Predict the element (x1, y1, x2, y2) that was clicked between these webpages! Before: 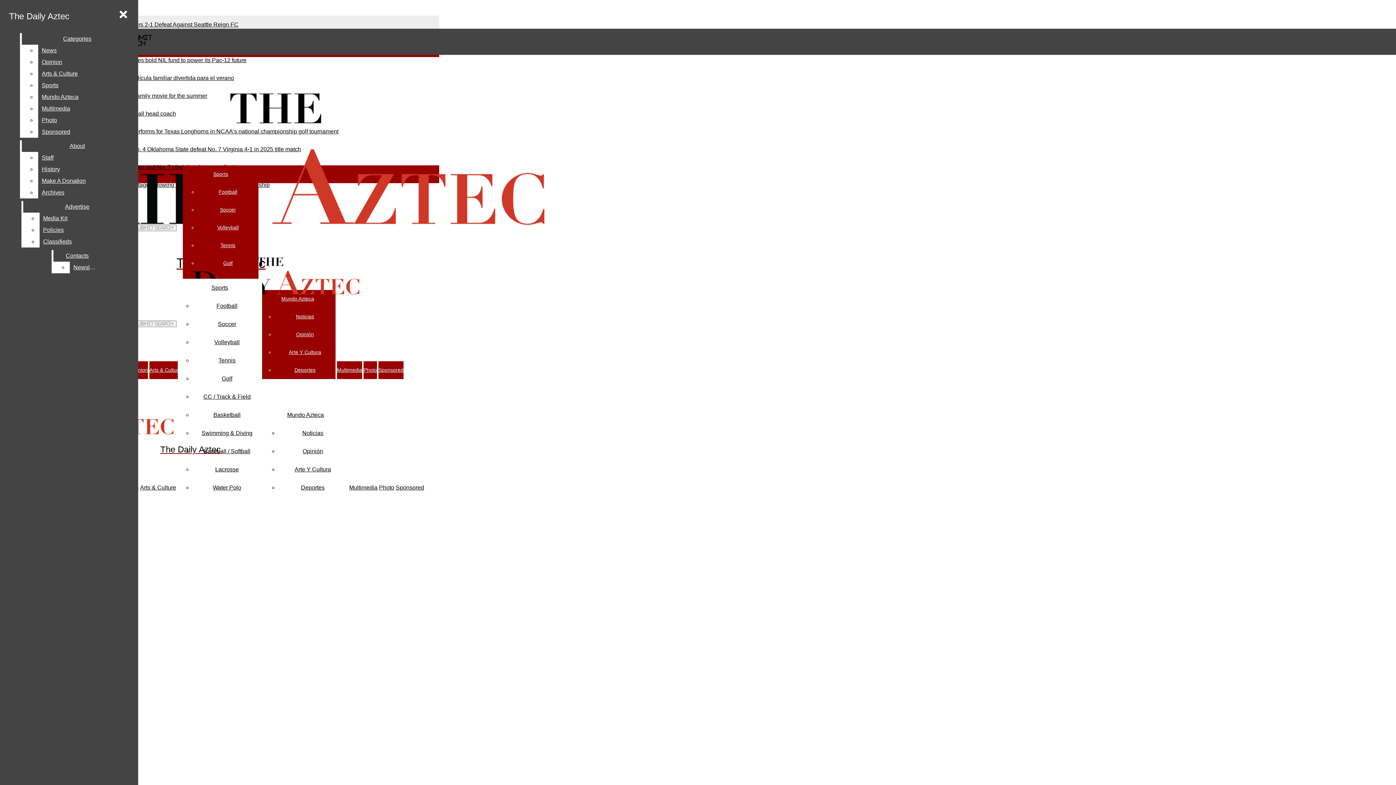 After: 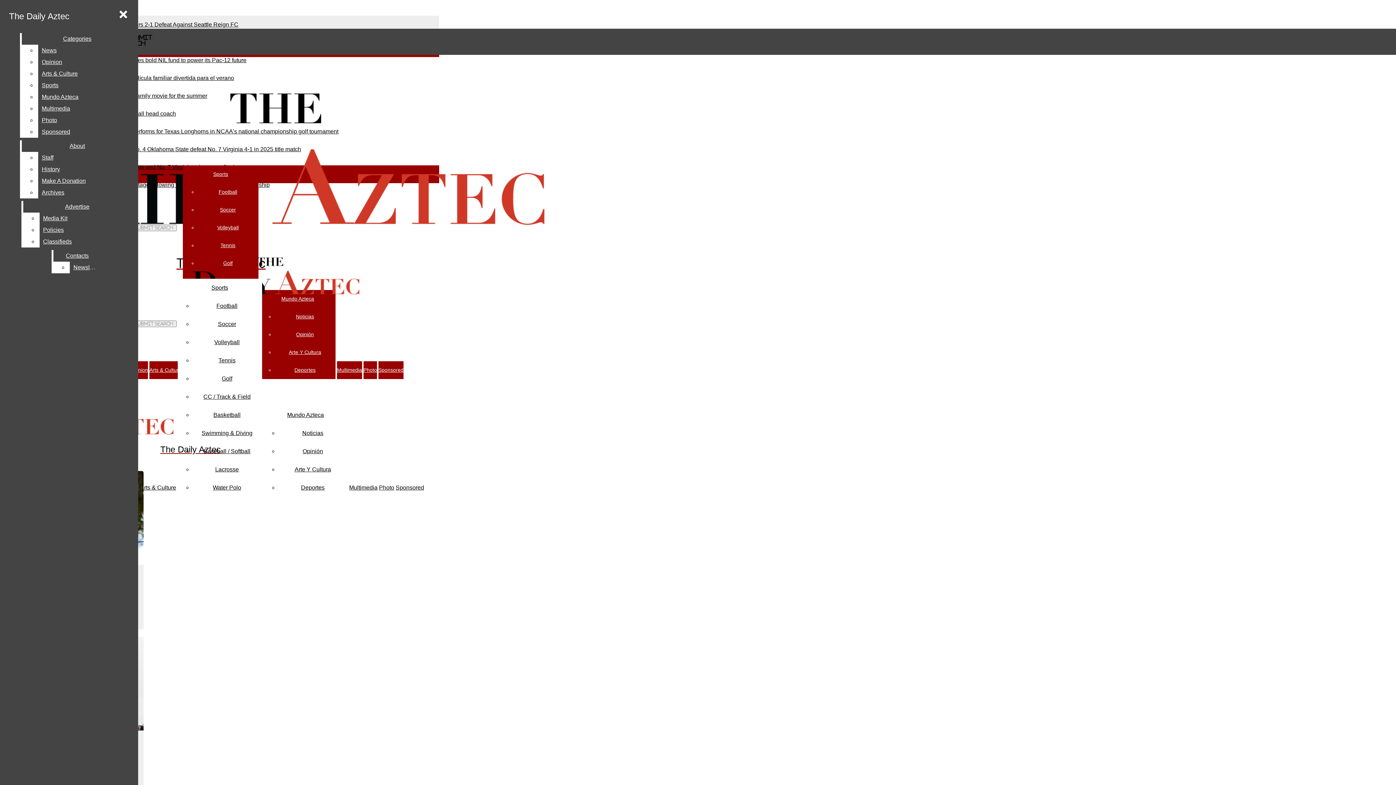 Action: label: Golf bbox: (221, 375, 232, 381)